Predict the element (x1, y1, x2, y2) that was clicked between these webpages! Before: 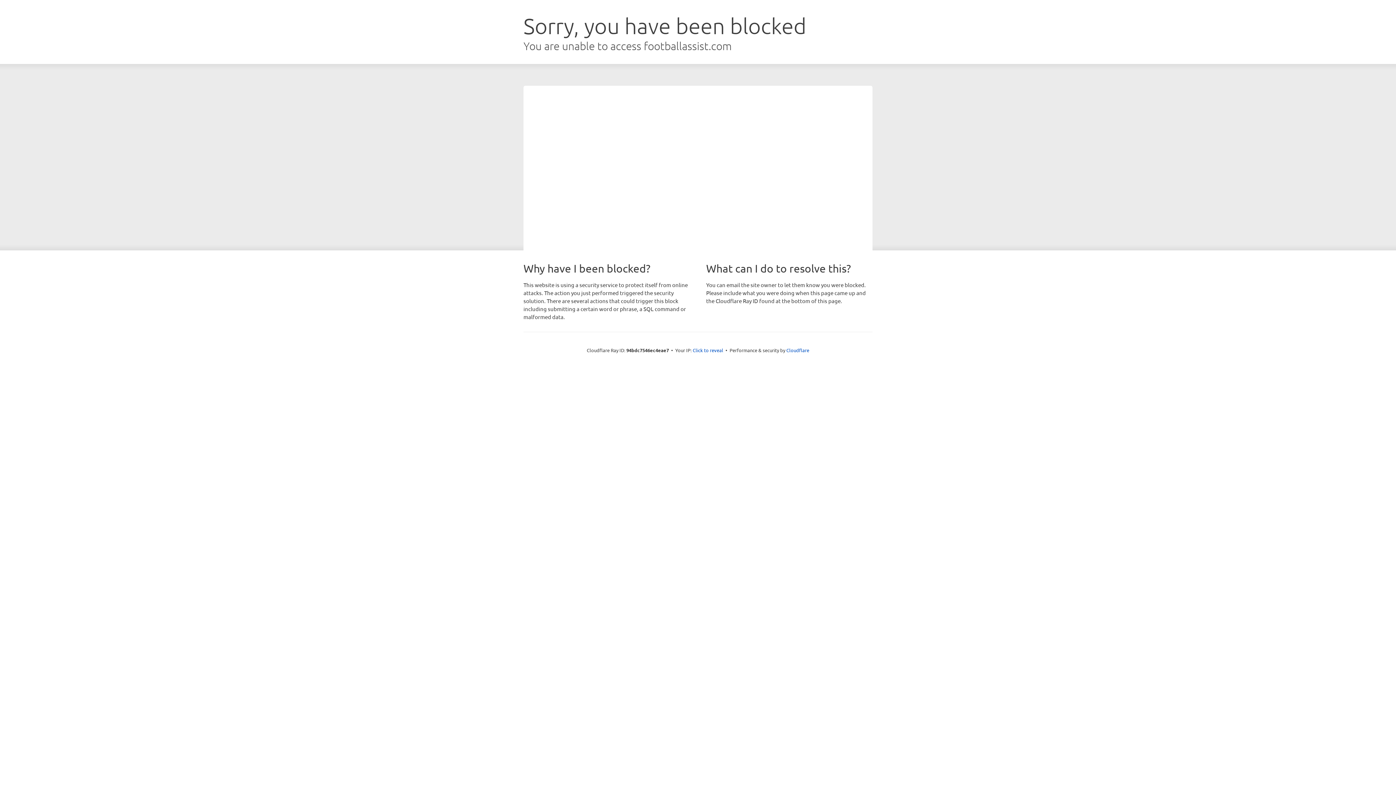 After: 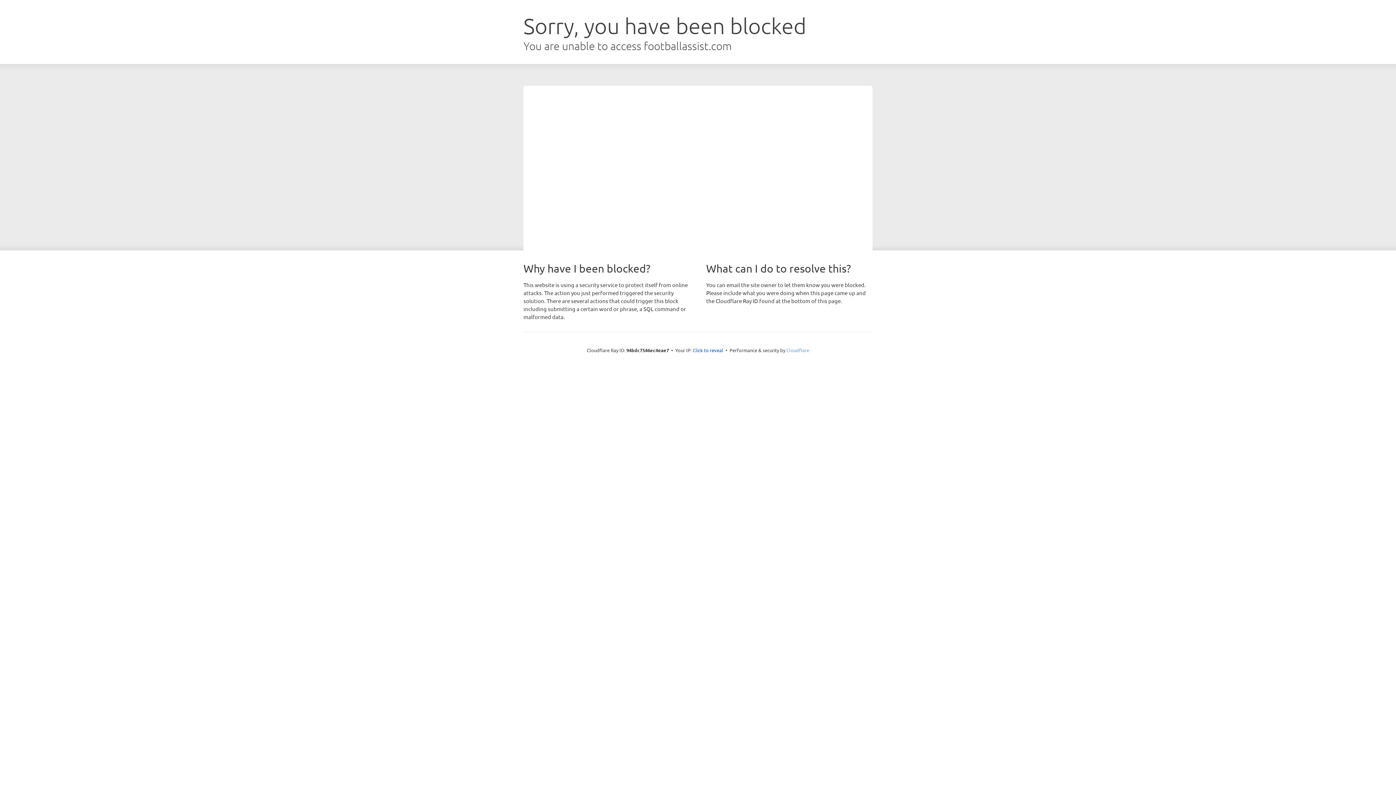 Action: label: Cloudflare bbox: (786, 347, 809, 353)